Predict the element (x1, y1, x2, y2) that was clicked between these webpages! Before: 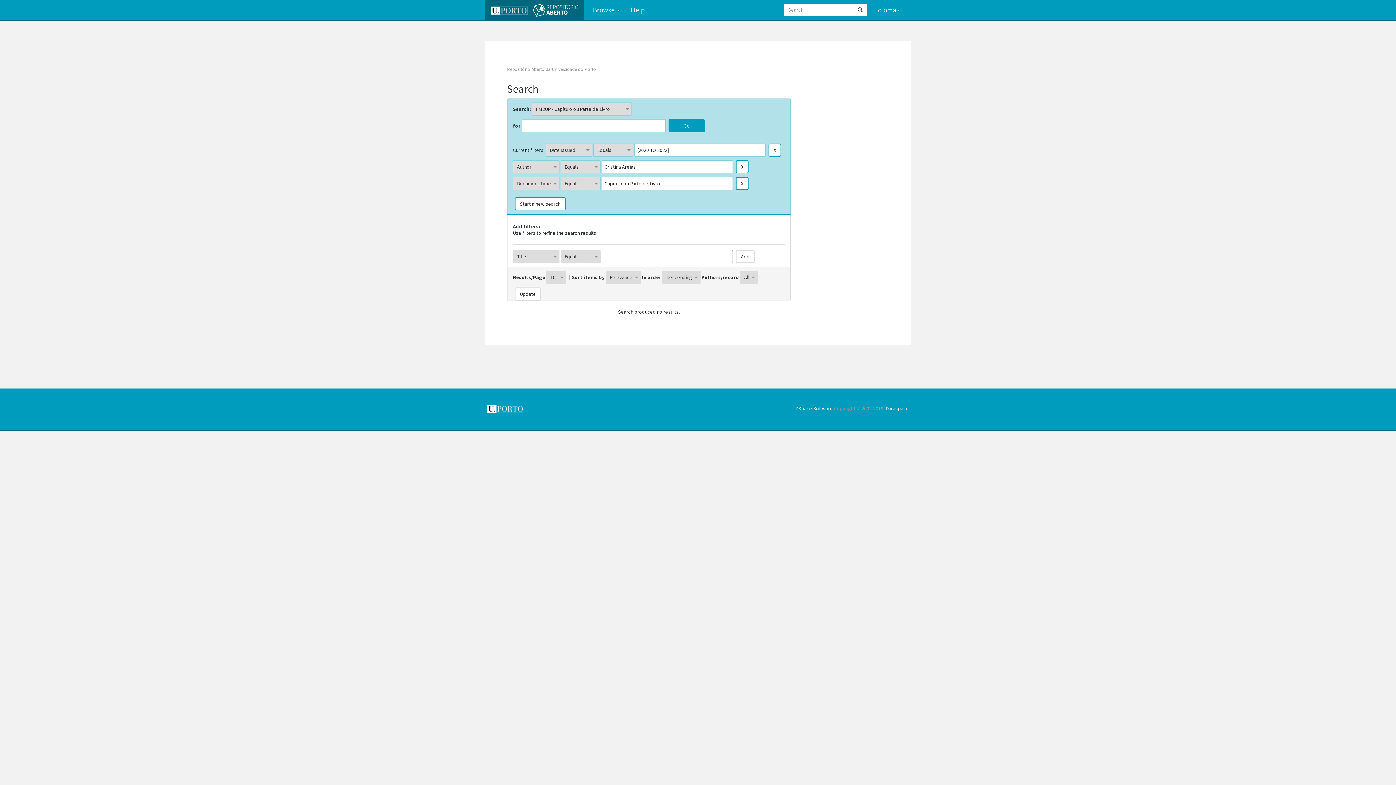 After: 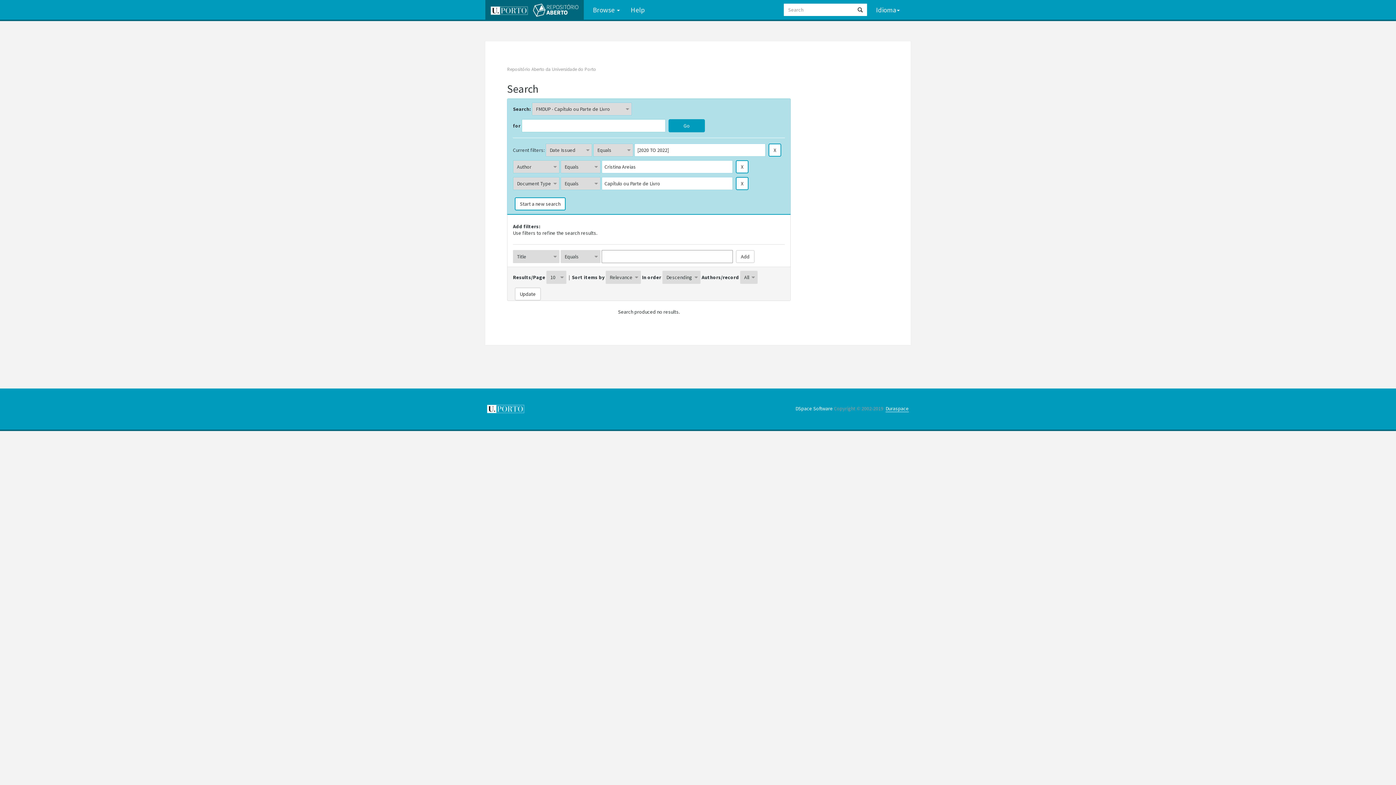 Action: bbox: (885, 405, 909, 412) label: Duraspace